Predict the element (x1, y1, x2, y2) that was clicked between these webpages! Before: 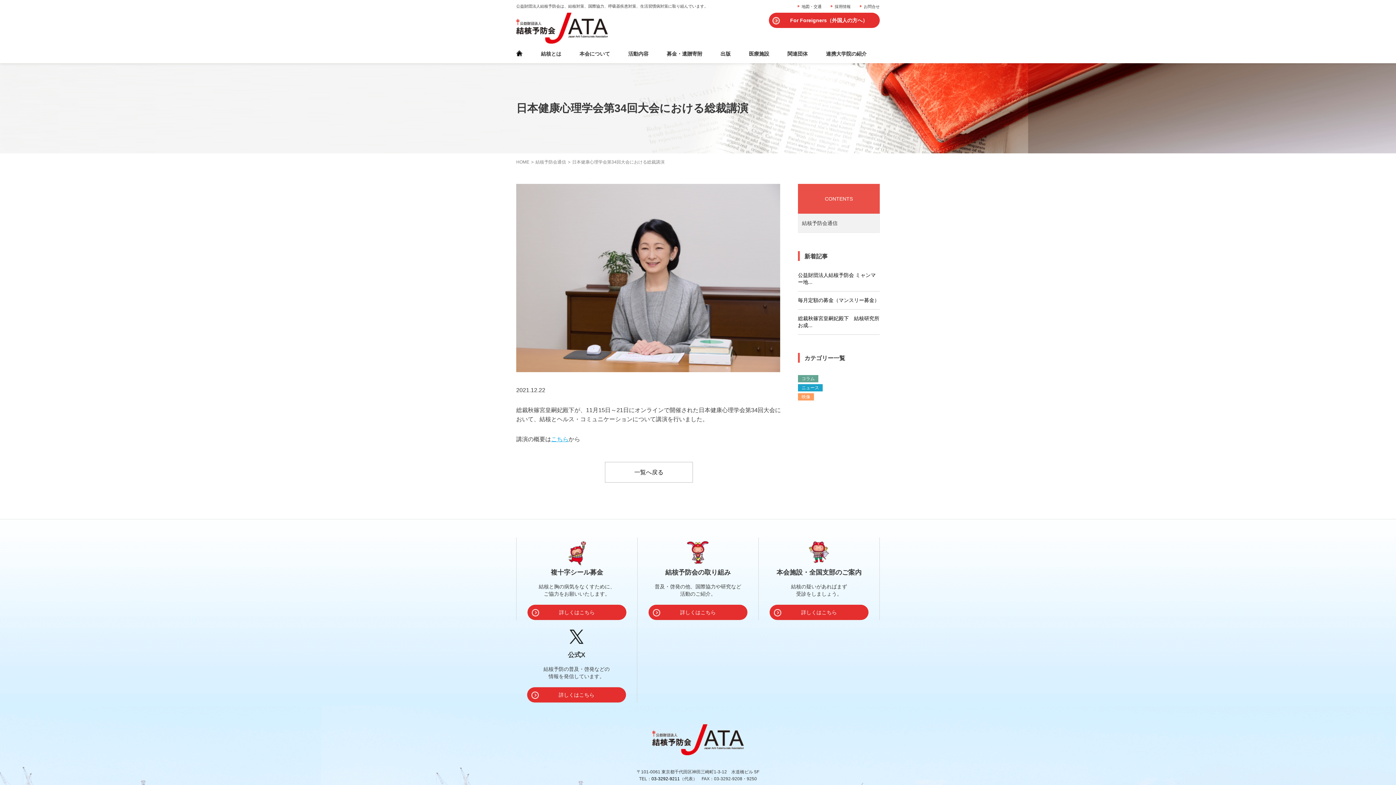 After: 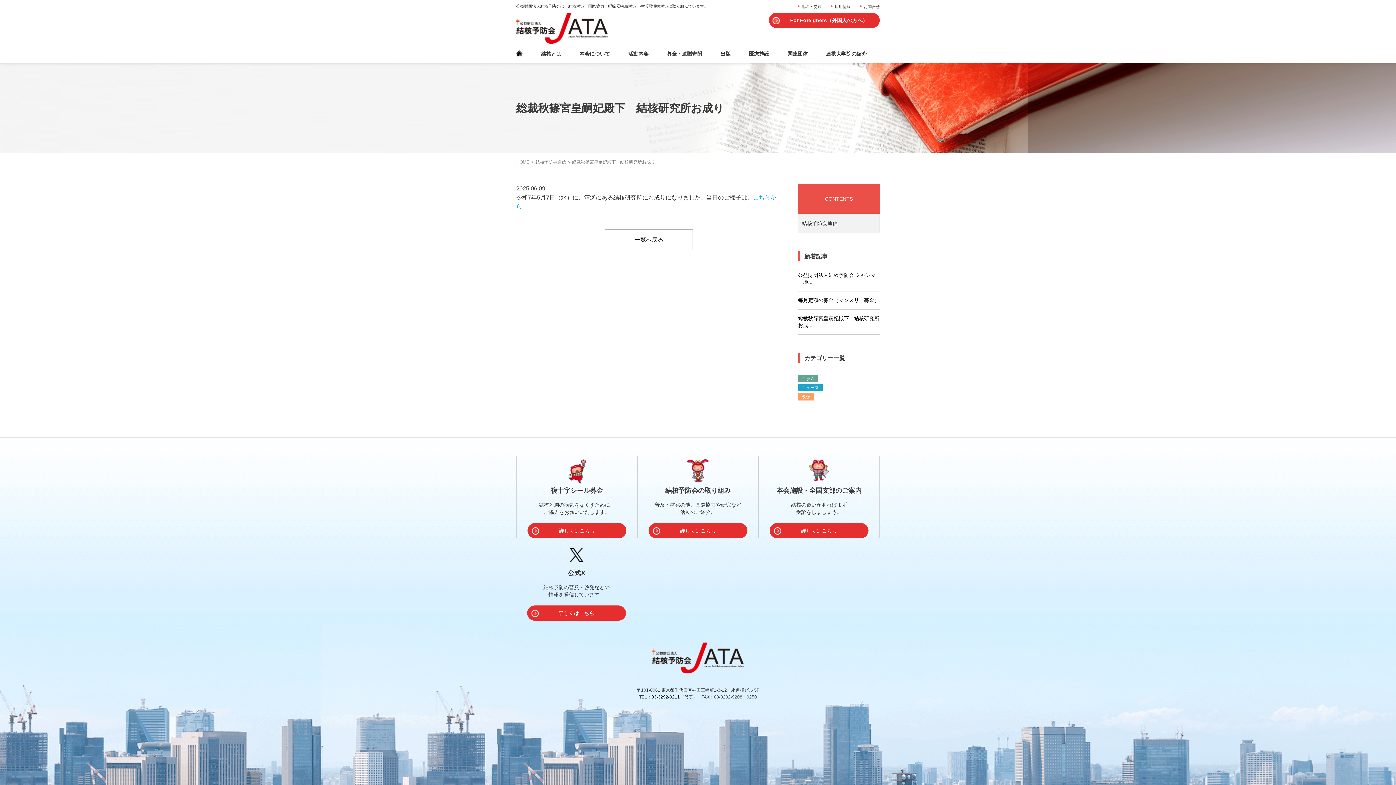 Action: label: 総裁秋篠宮皇嗣妃殿下　結核研究所お成... bbox: (798, 315, 880, 329)